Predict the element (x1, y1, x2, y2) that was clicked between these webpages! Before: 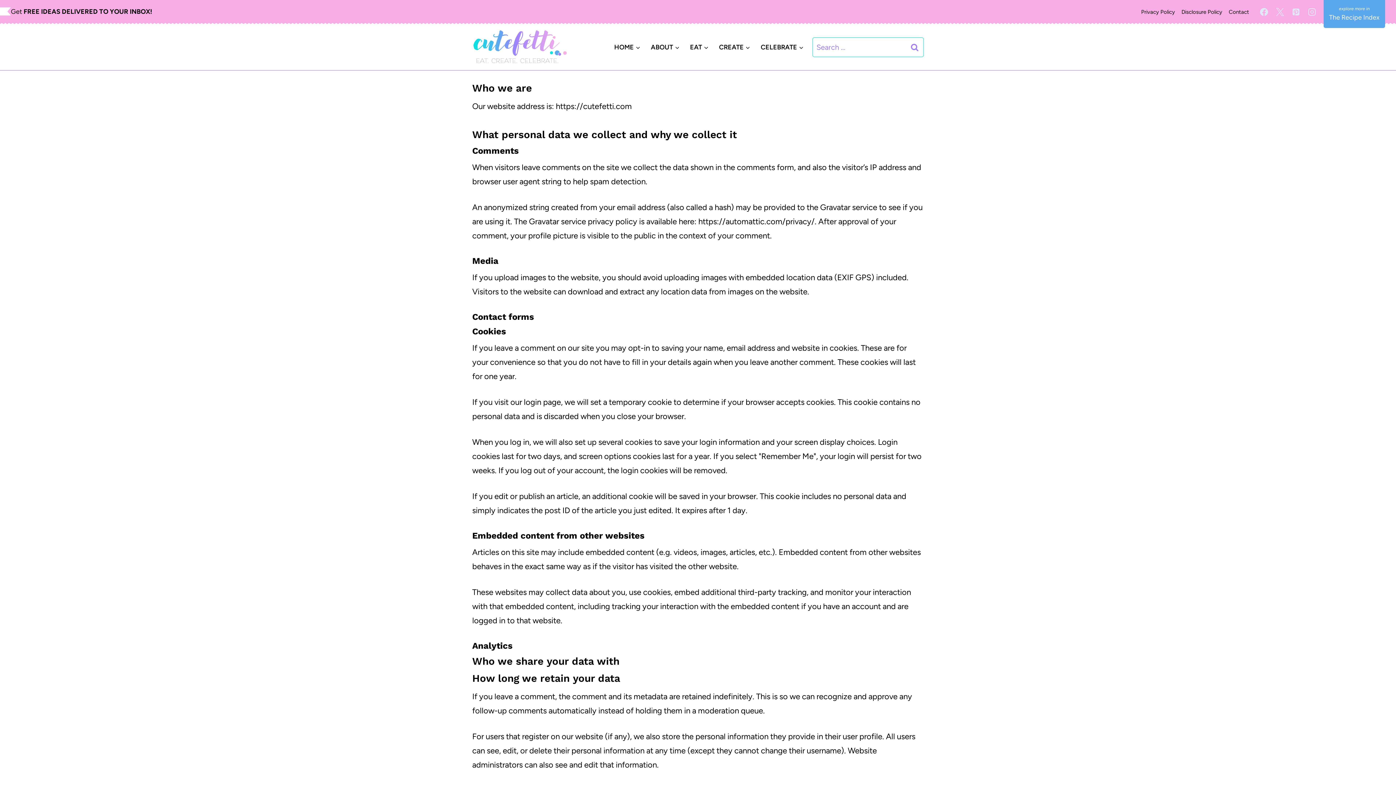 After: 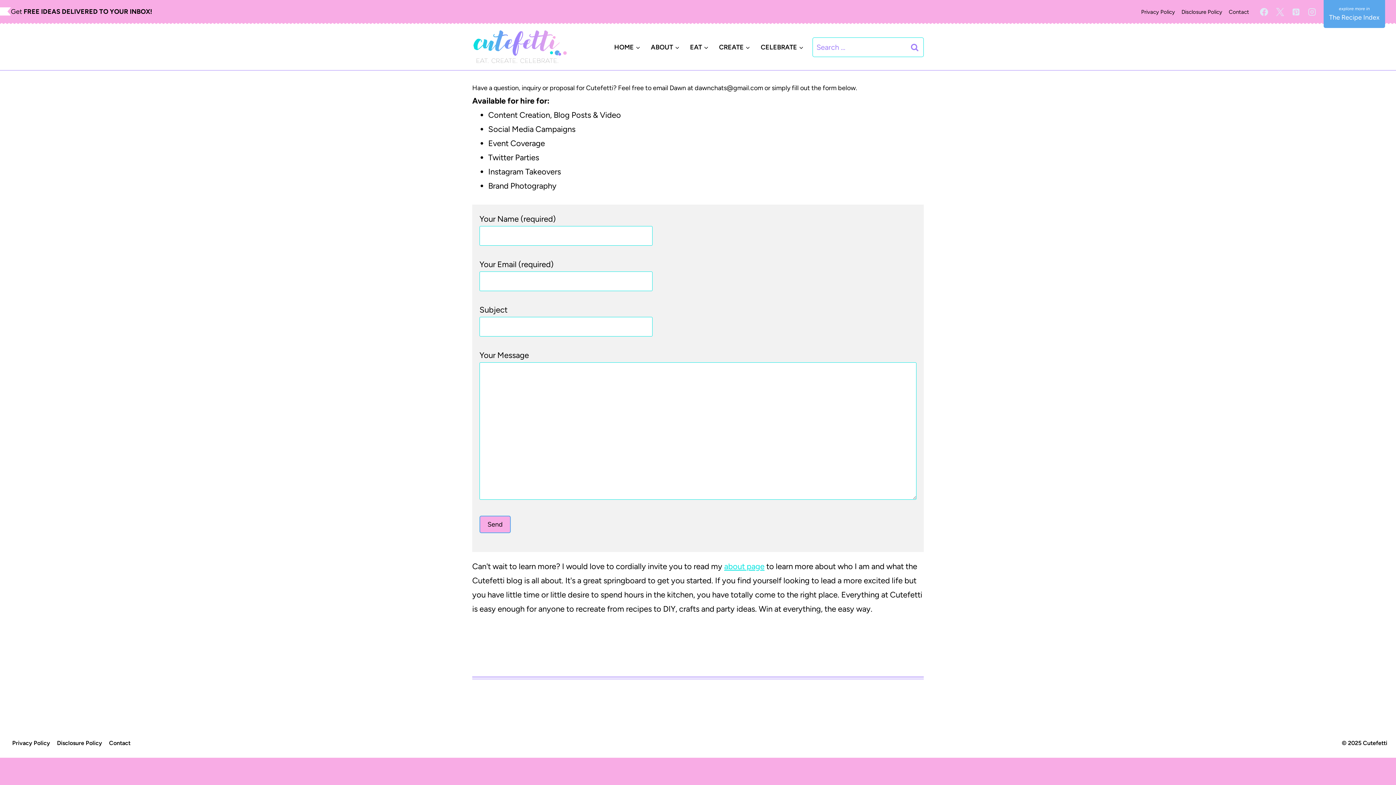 Action: label: Contact bbox: (1225, 3, 1252, 20)